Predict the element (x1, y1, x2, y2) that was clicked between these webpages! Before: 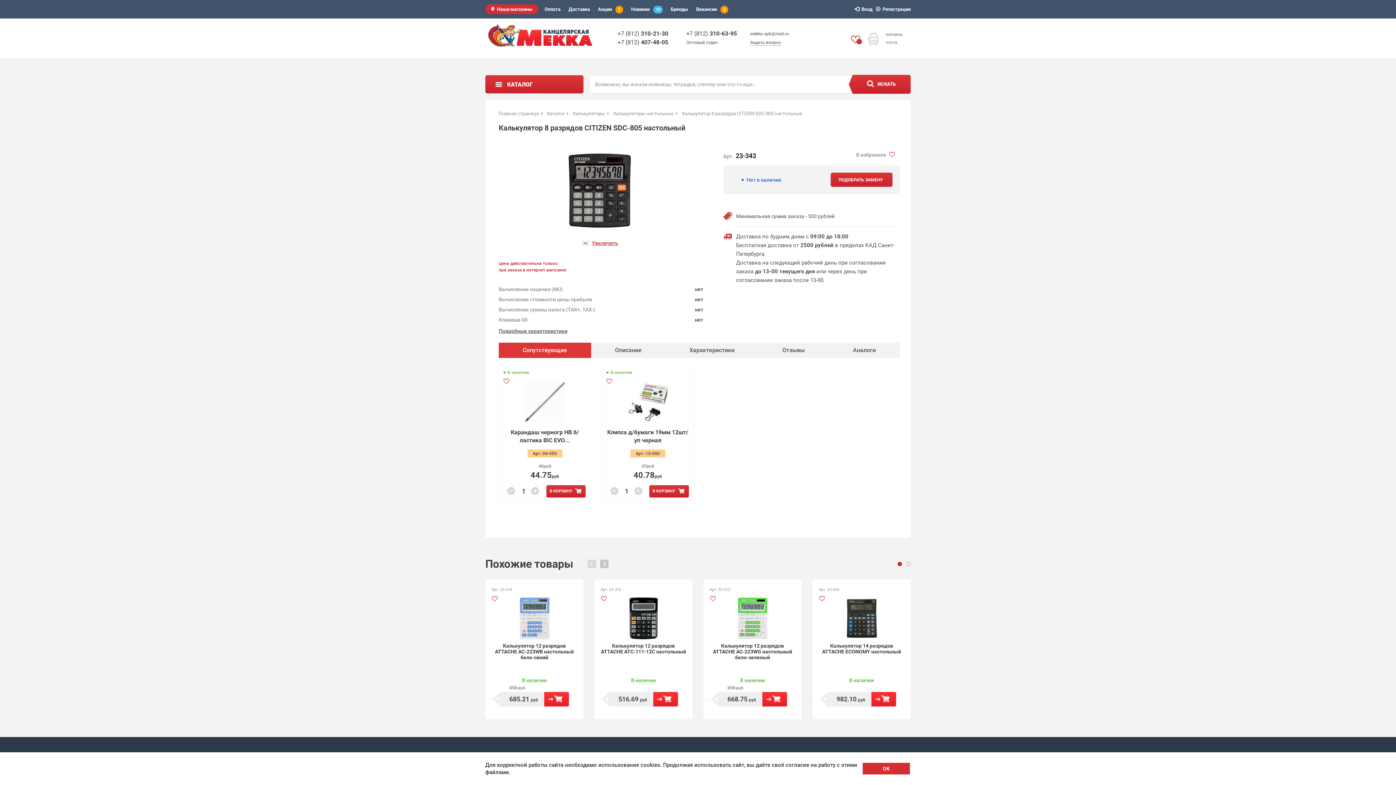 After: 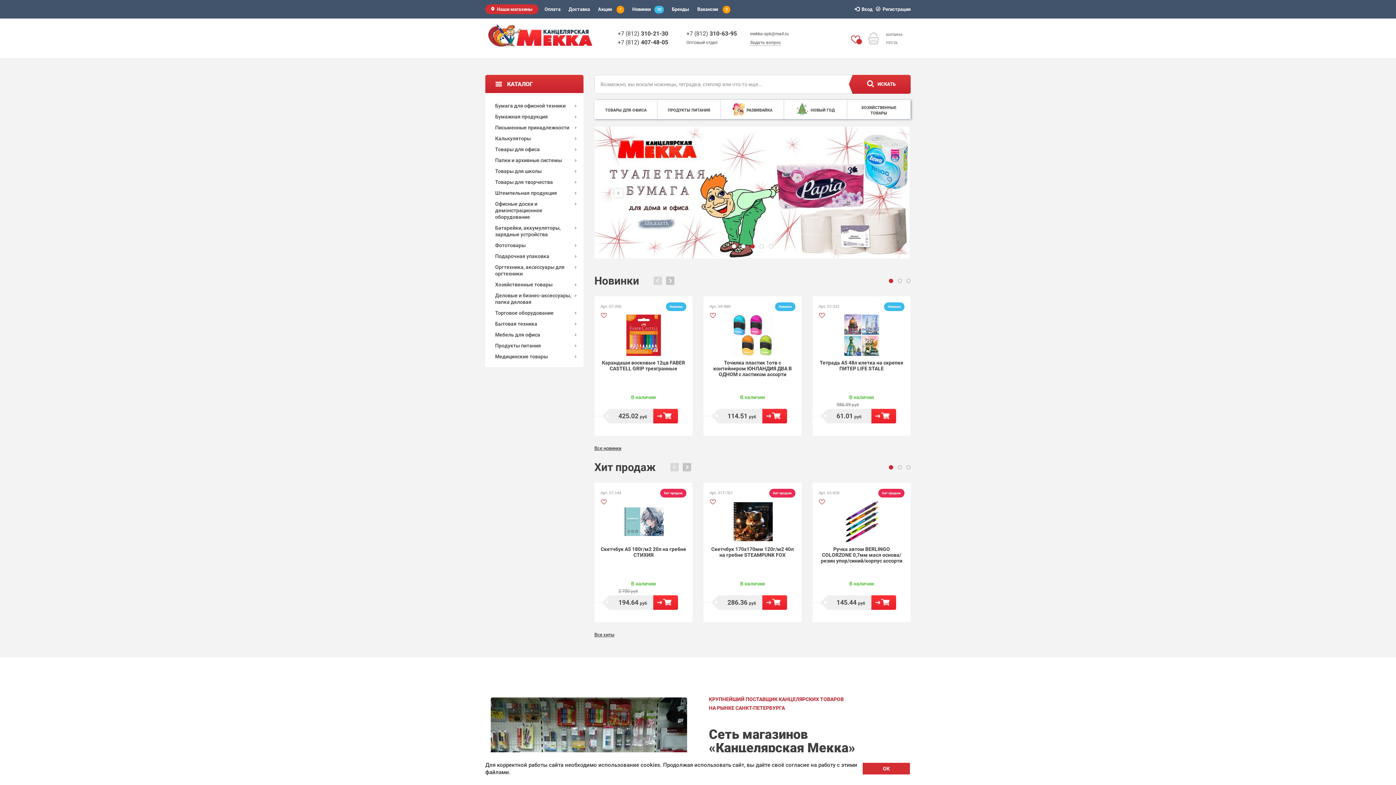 Action: bbox: (498, 110, 542, 116) label: Главная страница